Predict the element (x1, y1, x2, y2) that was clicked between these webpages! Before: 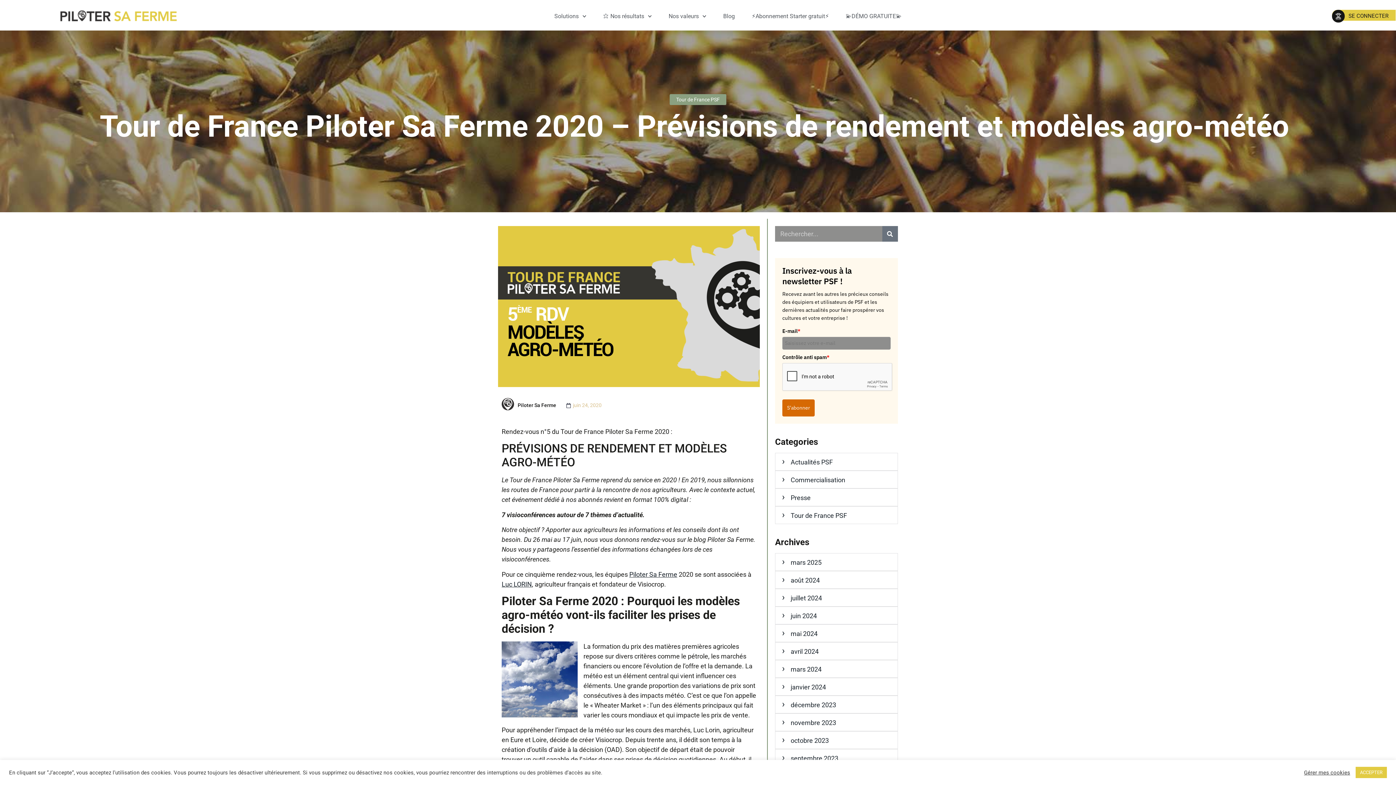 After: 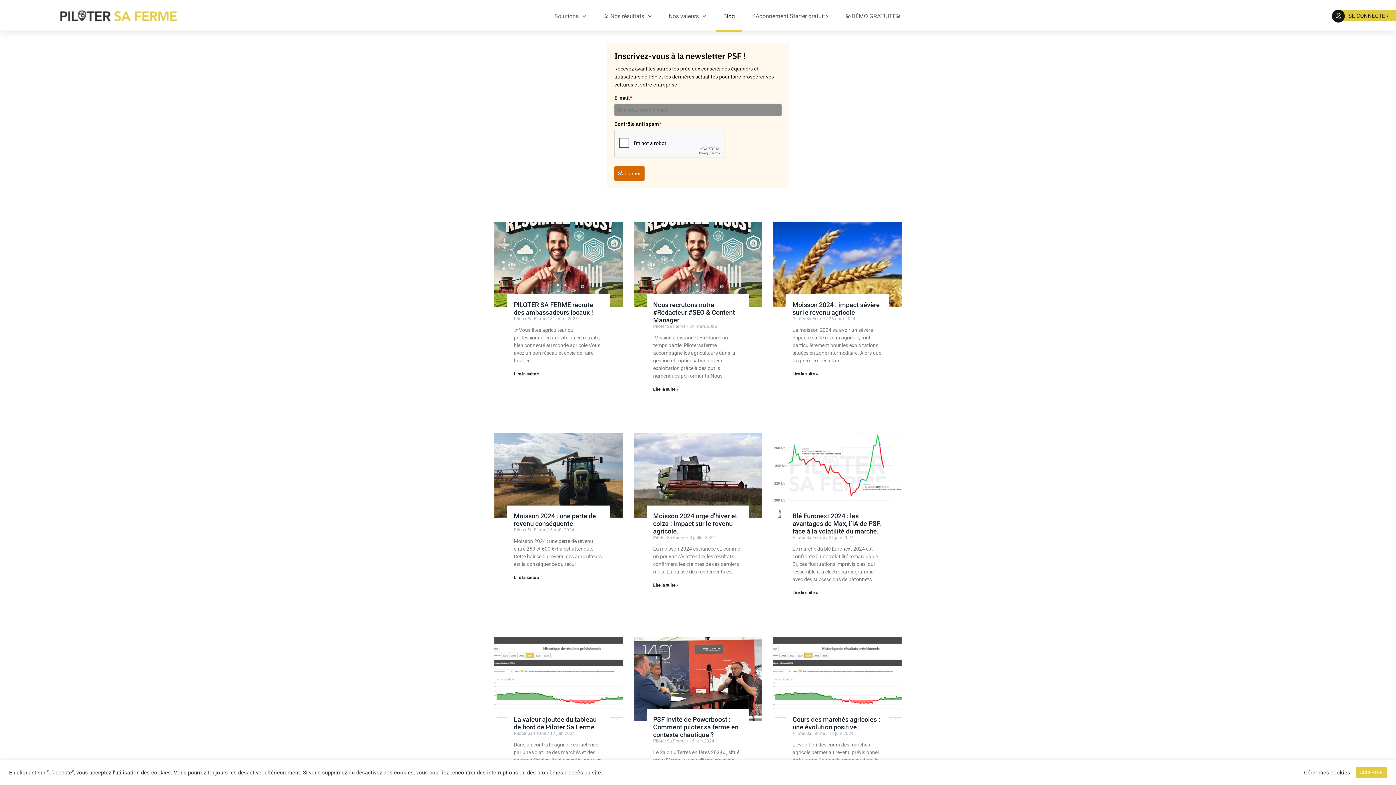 Action: bbox: (716, 1, 742, 31) label: Blog